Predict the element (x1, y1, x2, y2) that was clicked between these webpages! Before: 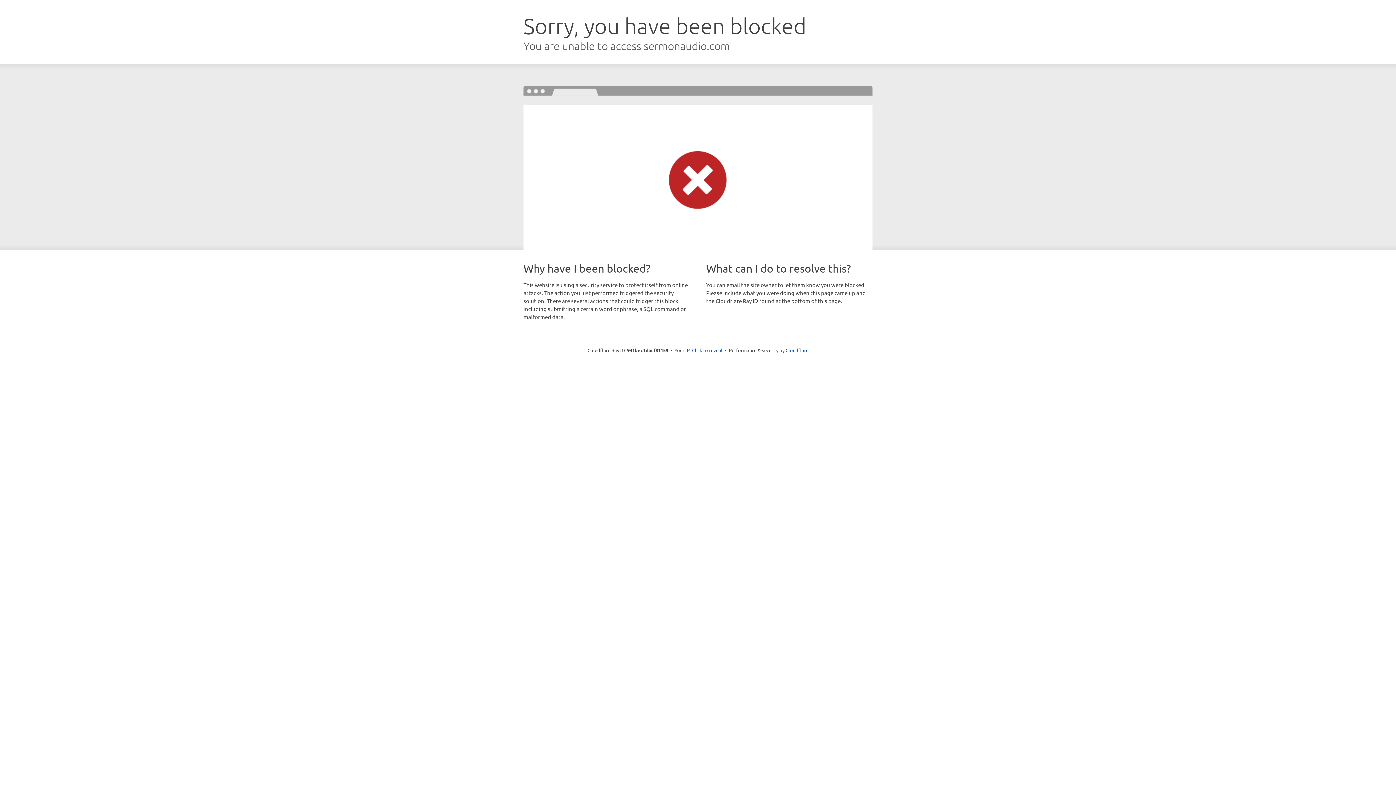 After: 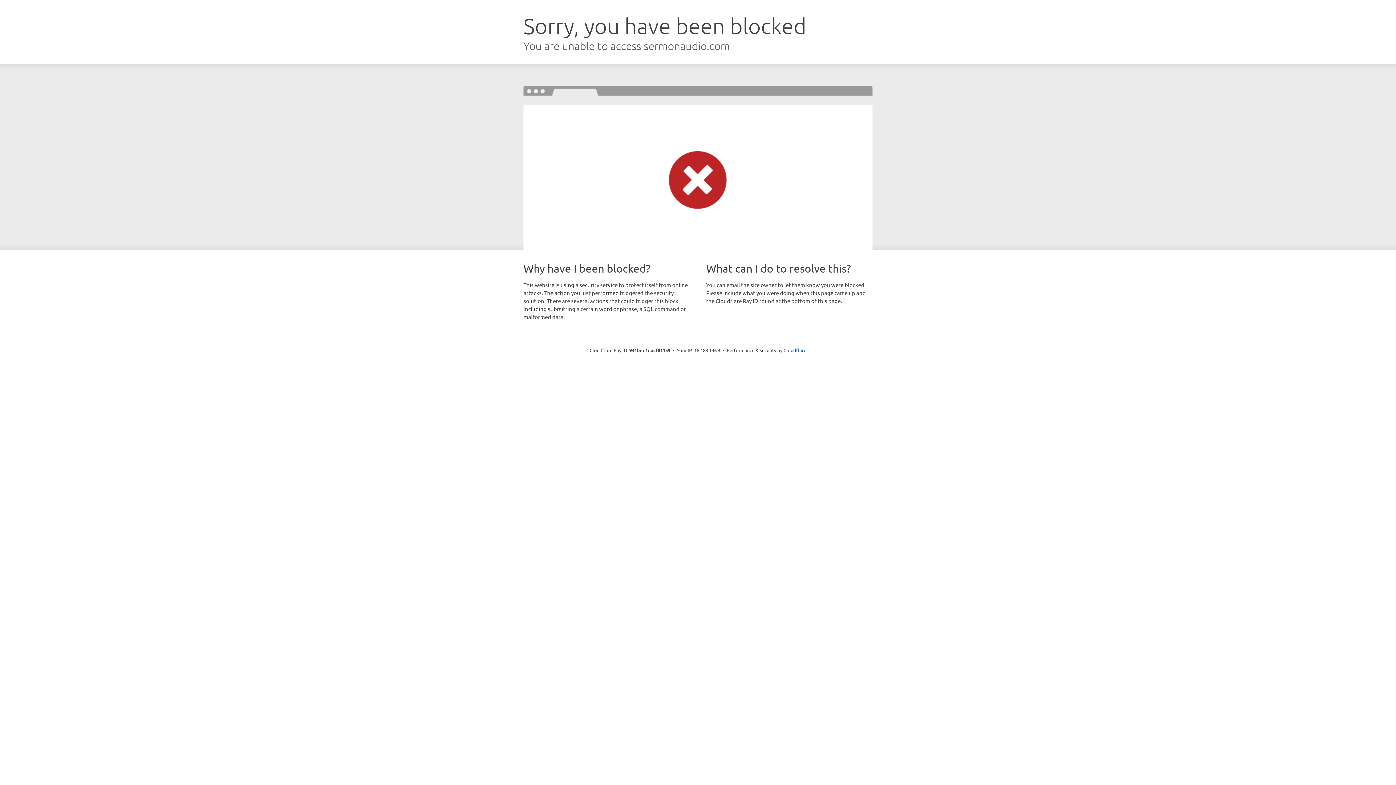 Action: bbox: (692, 346, 722, 353) label: Click to reveal